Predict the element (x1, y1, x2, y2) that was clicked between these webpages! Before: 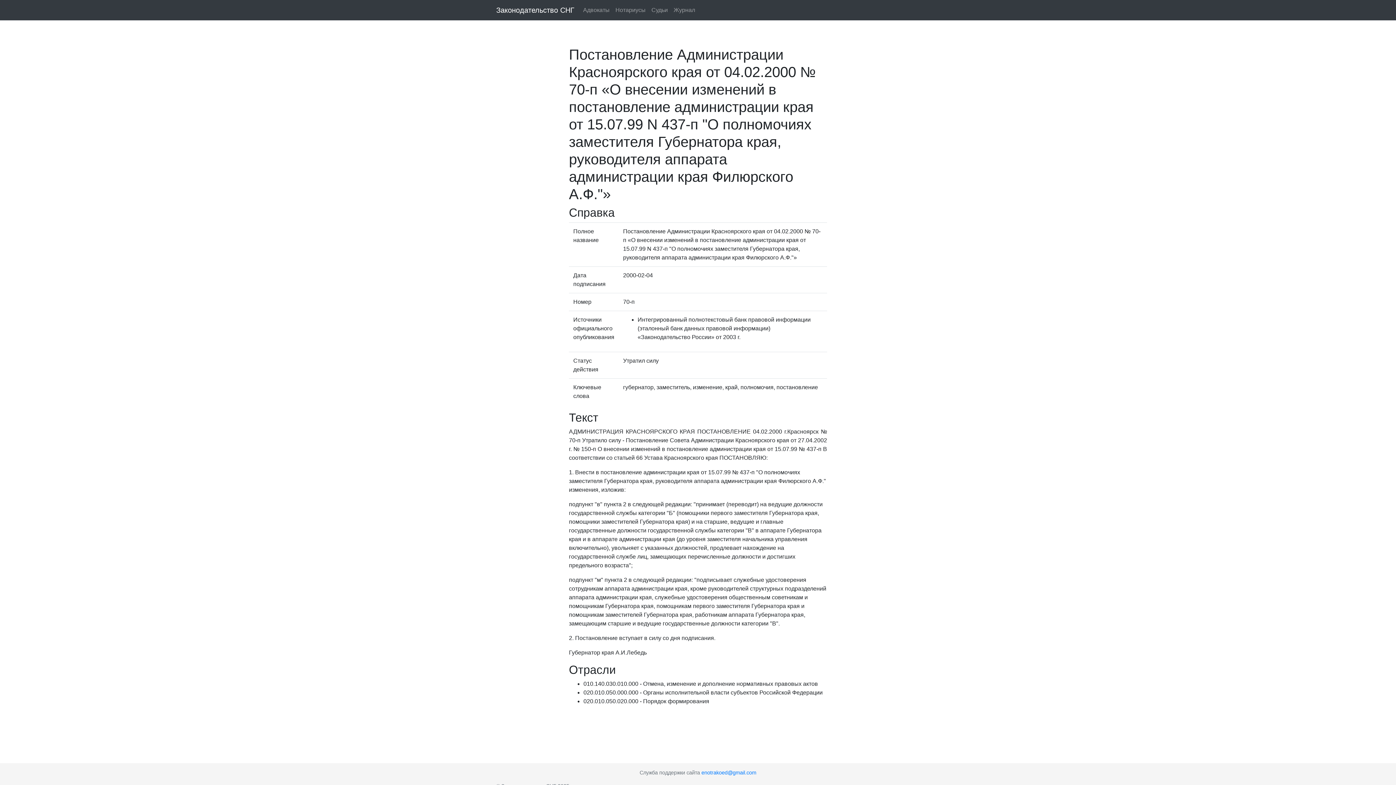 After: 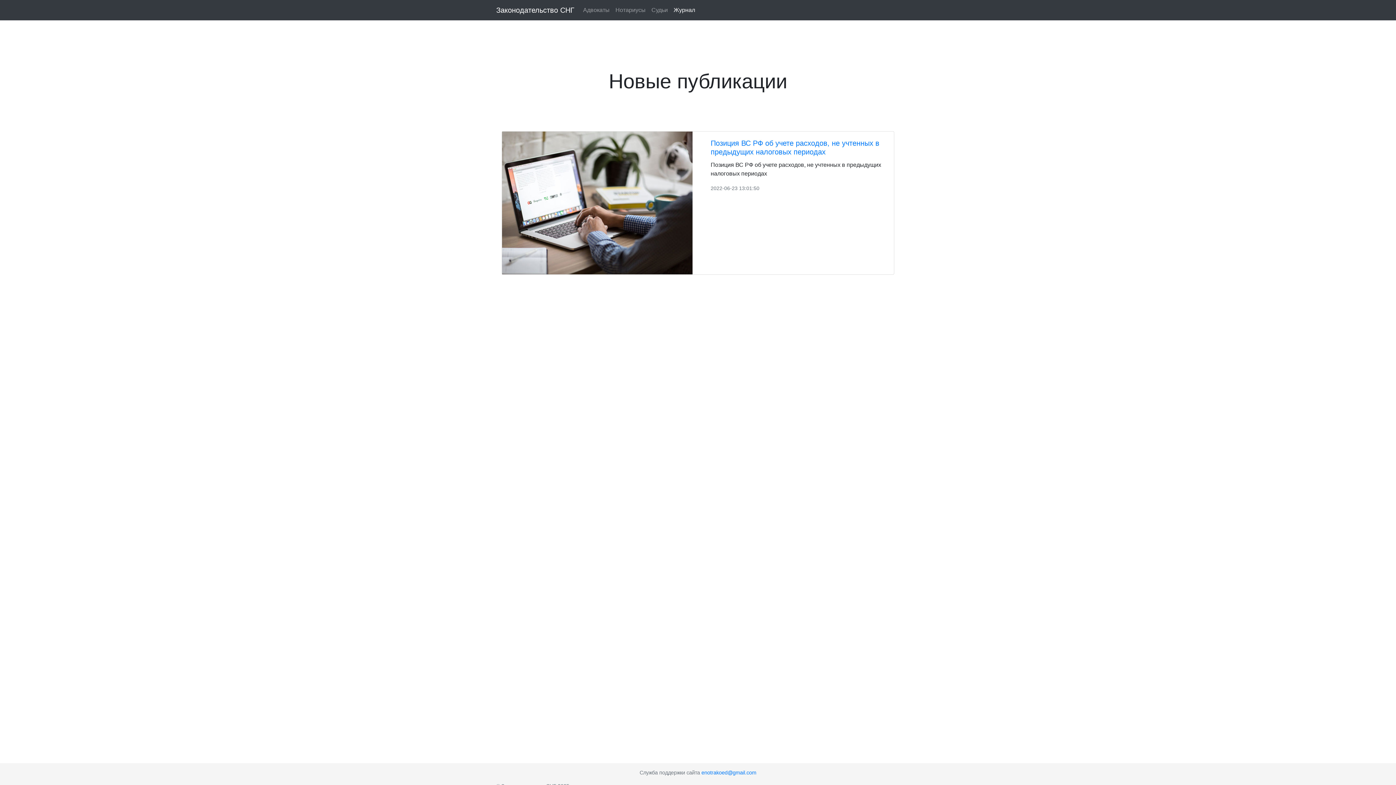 Action: label: Журнал bbox: (670, 2, 698, 17)